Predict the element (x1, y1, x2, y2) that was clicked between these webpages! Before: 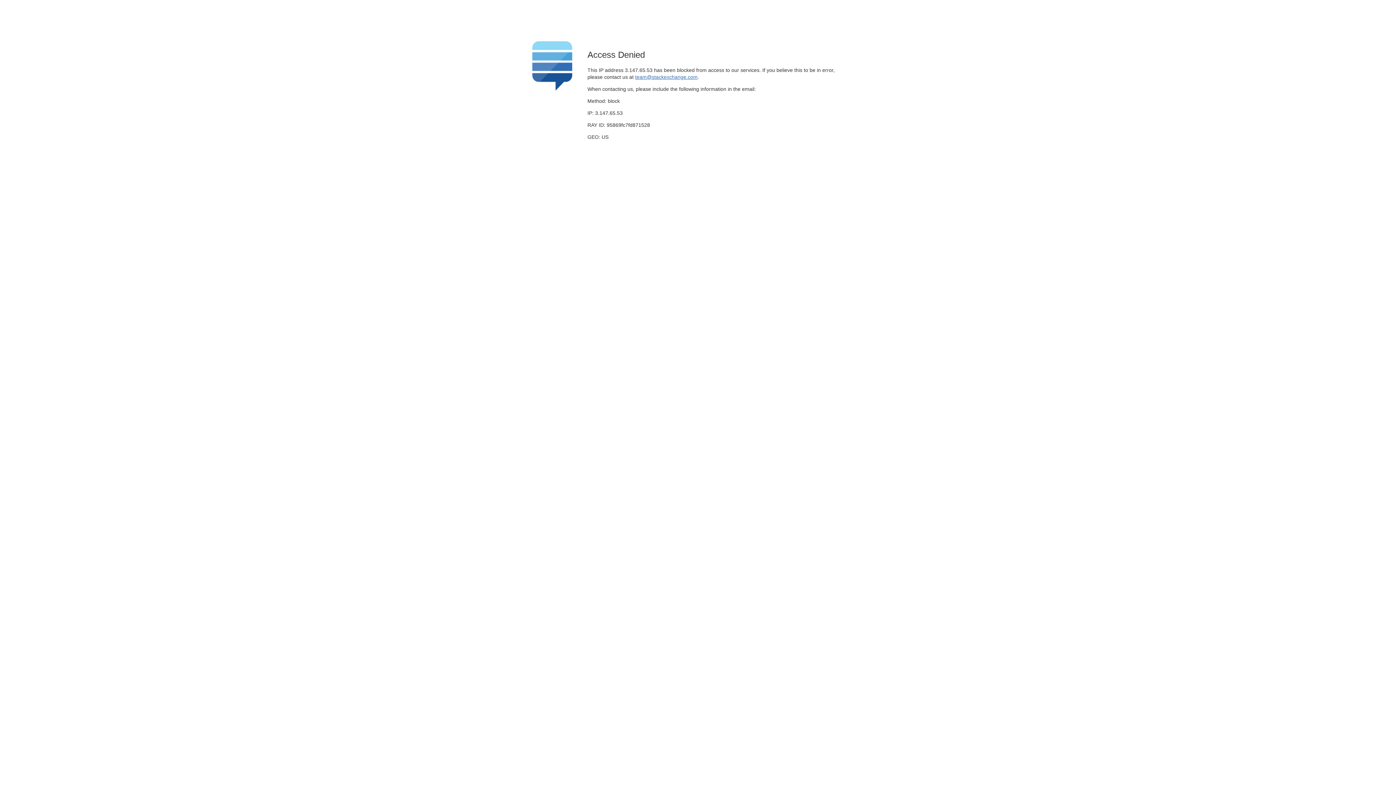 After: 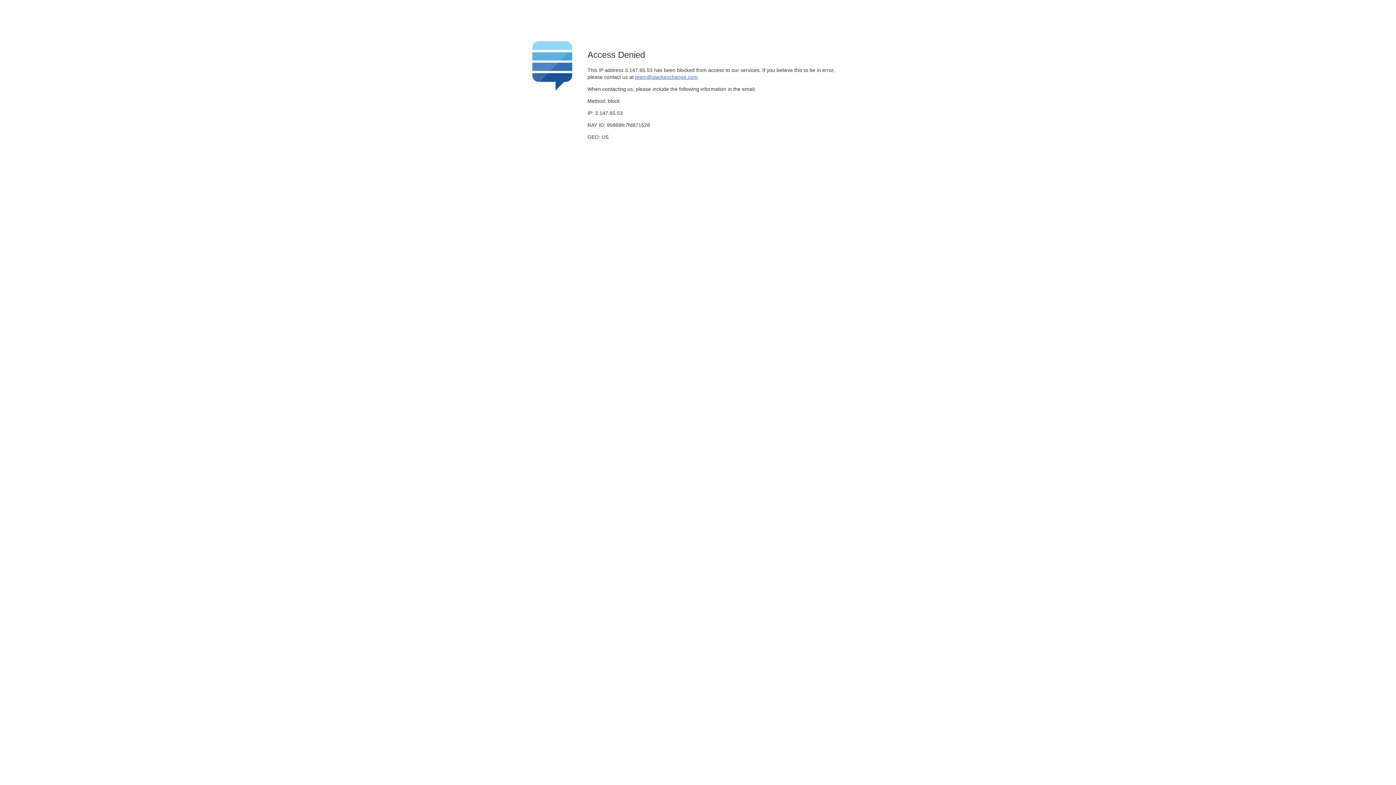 Action: label: team@stackexchange.com bbox: (635, 74, 697, 79)